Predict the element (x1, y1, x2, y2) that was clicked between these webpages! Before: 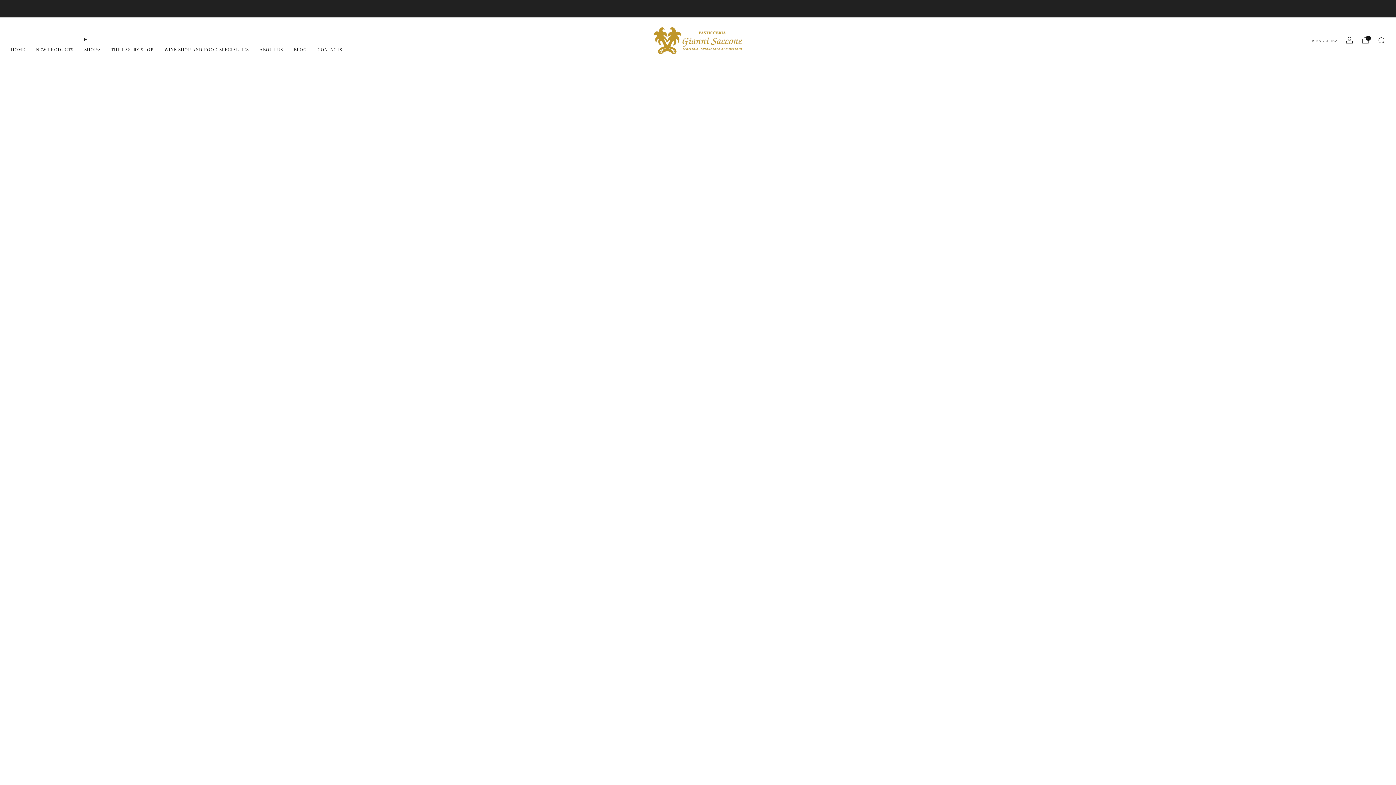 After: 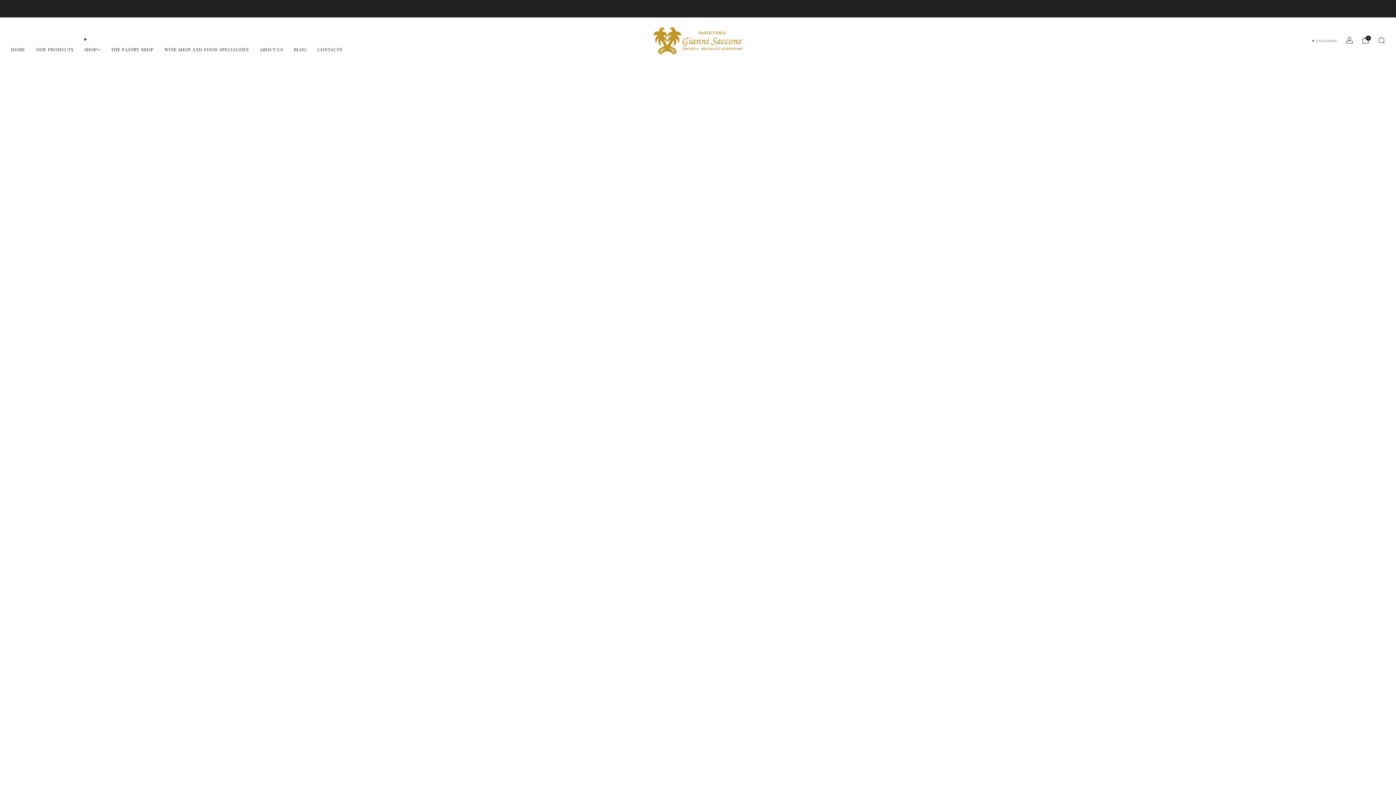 Action: label: CONTACTS bbox: (317, 43, 342, 55)